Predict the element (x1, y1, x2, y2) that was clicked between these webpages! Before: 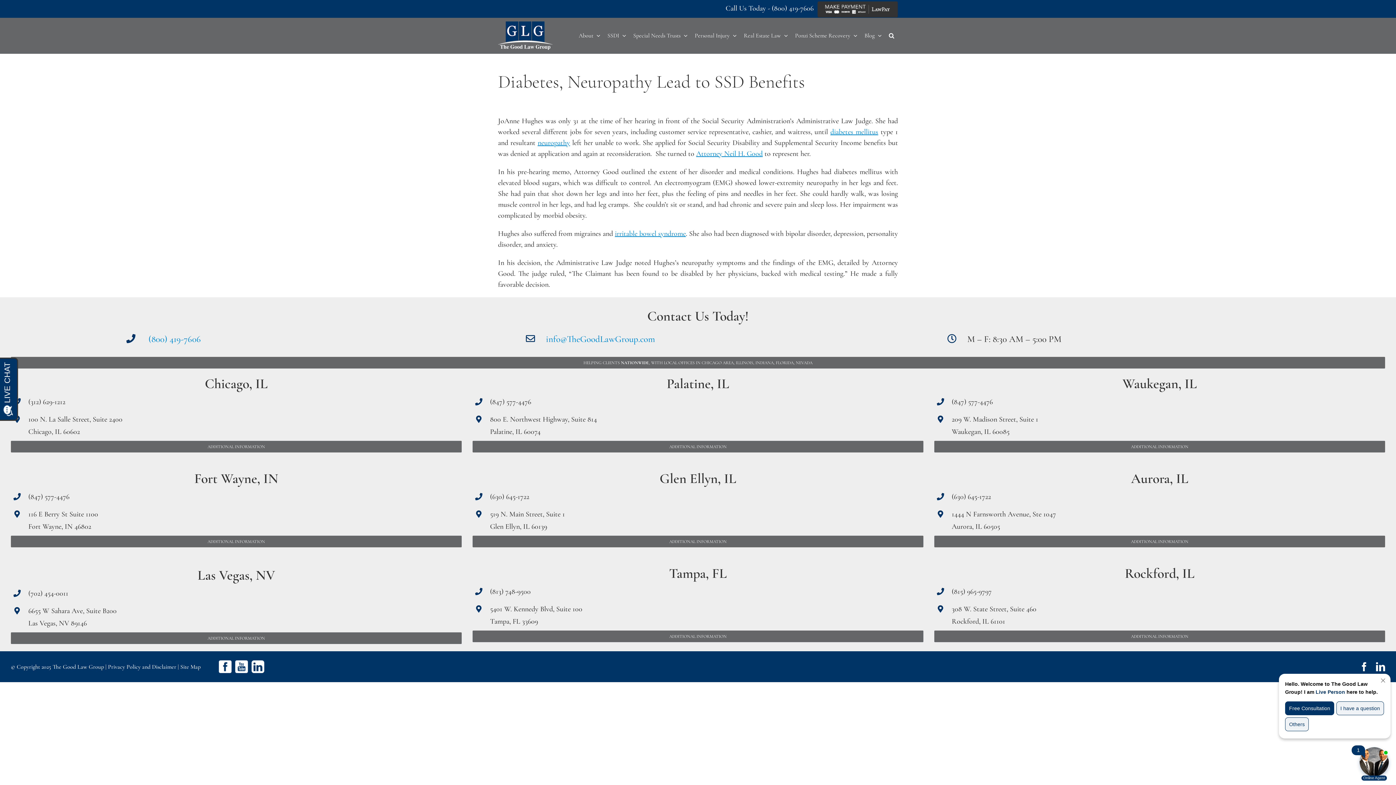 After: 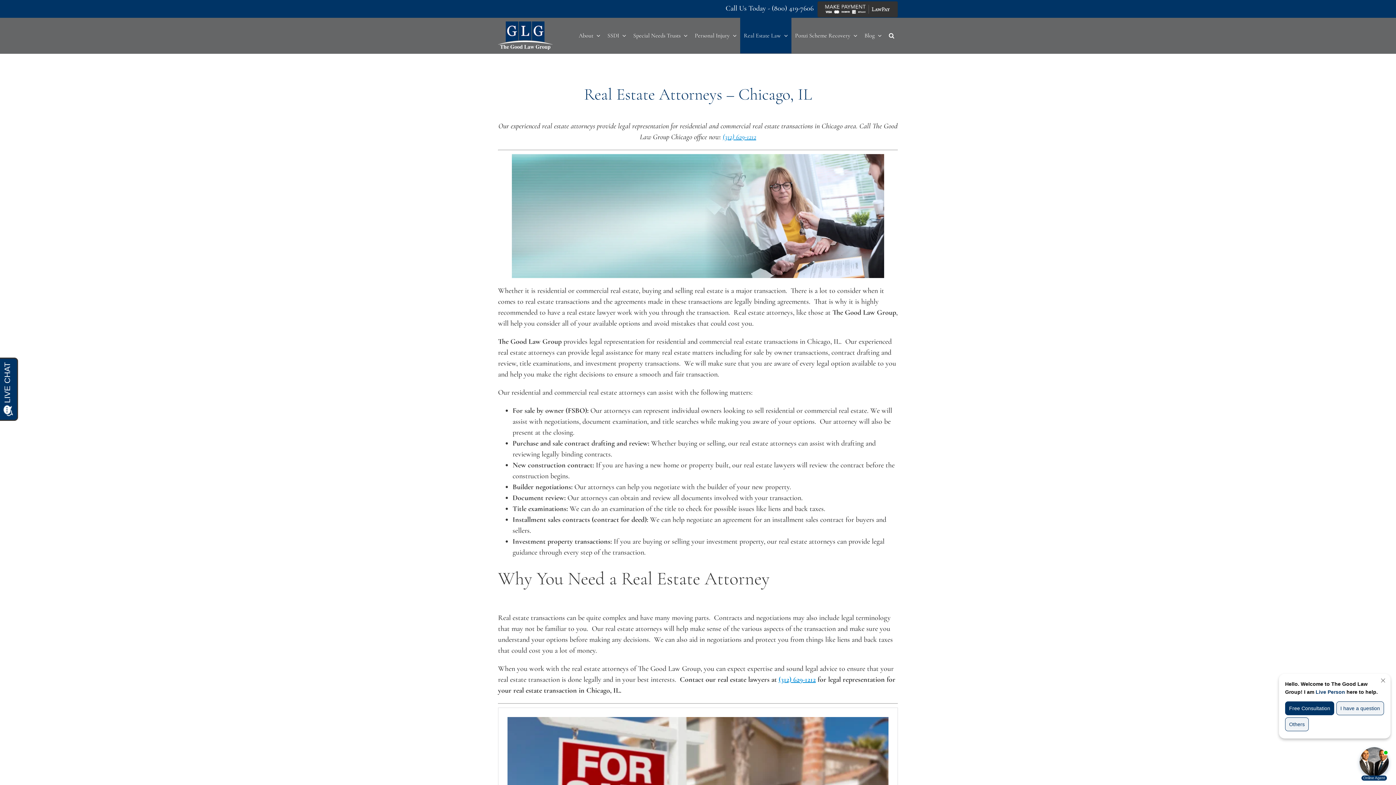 Action: bbox: (740, 17, 791, 53) label: Real Estate Law